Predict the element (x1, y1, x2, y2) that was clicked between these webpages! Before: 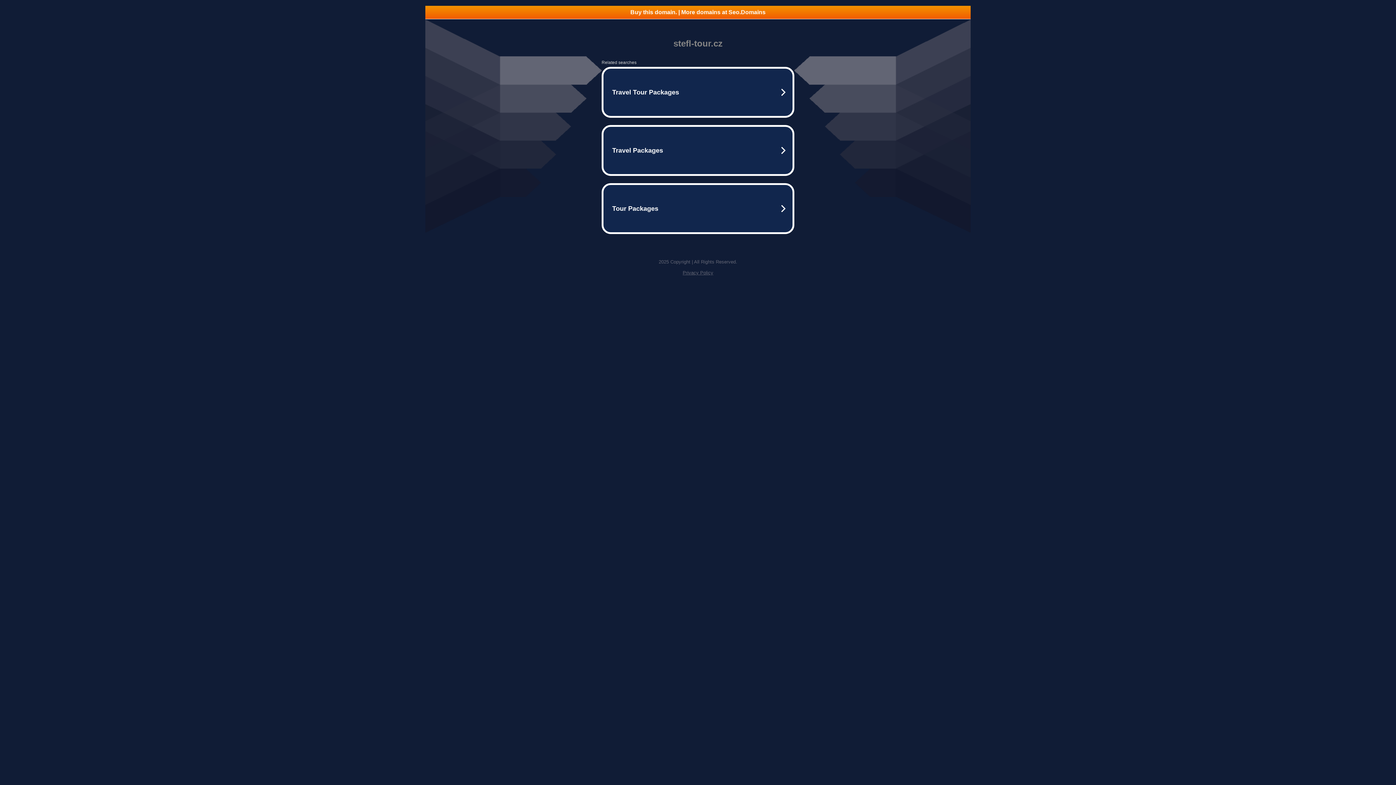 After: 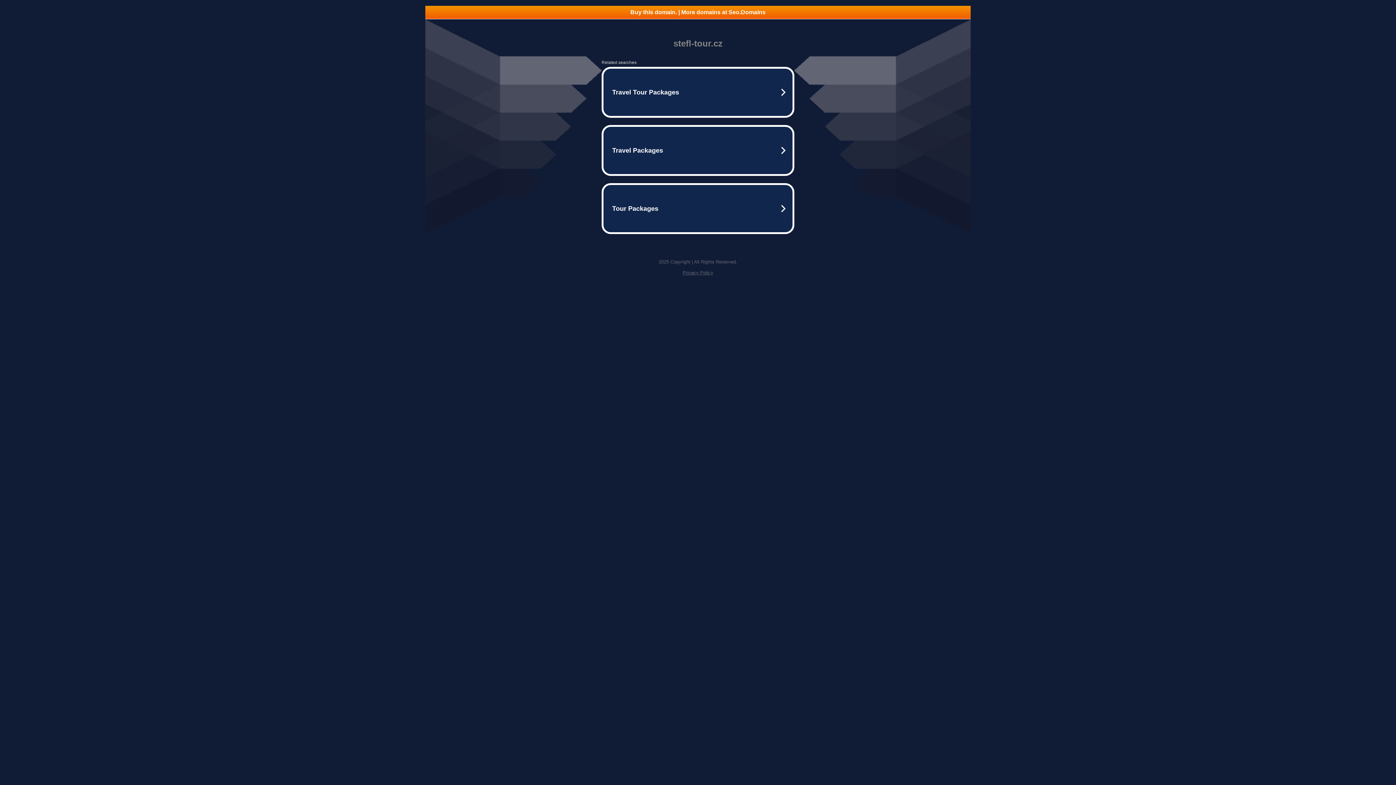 Action: label: Buy this domain. | More domains at Seo.Domains bbox: (425, 5, 970, 18)